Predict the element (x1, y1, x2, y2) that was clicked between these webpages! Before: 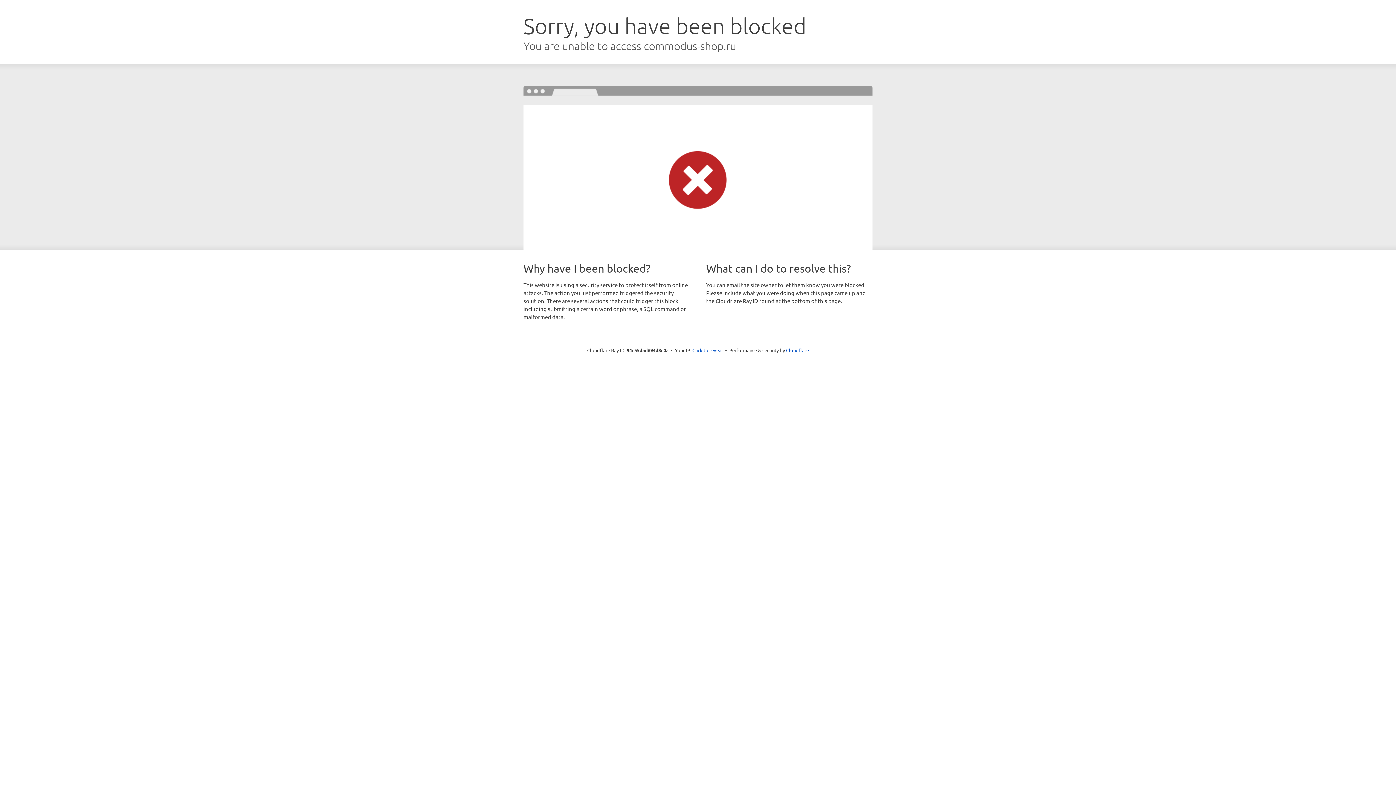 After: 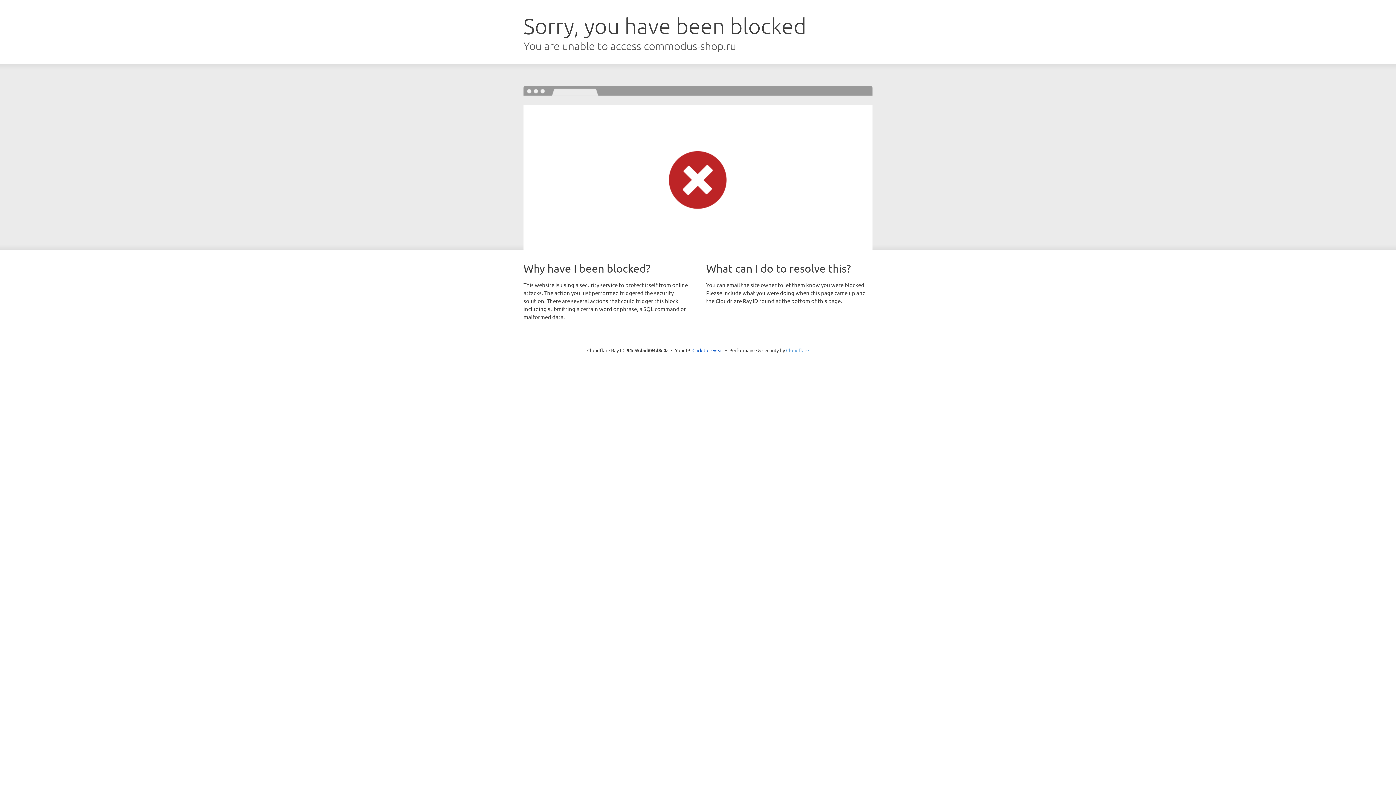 Action: bbox: (786, 347, 809, 353) label: Cloudflare